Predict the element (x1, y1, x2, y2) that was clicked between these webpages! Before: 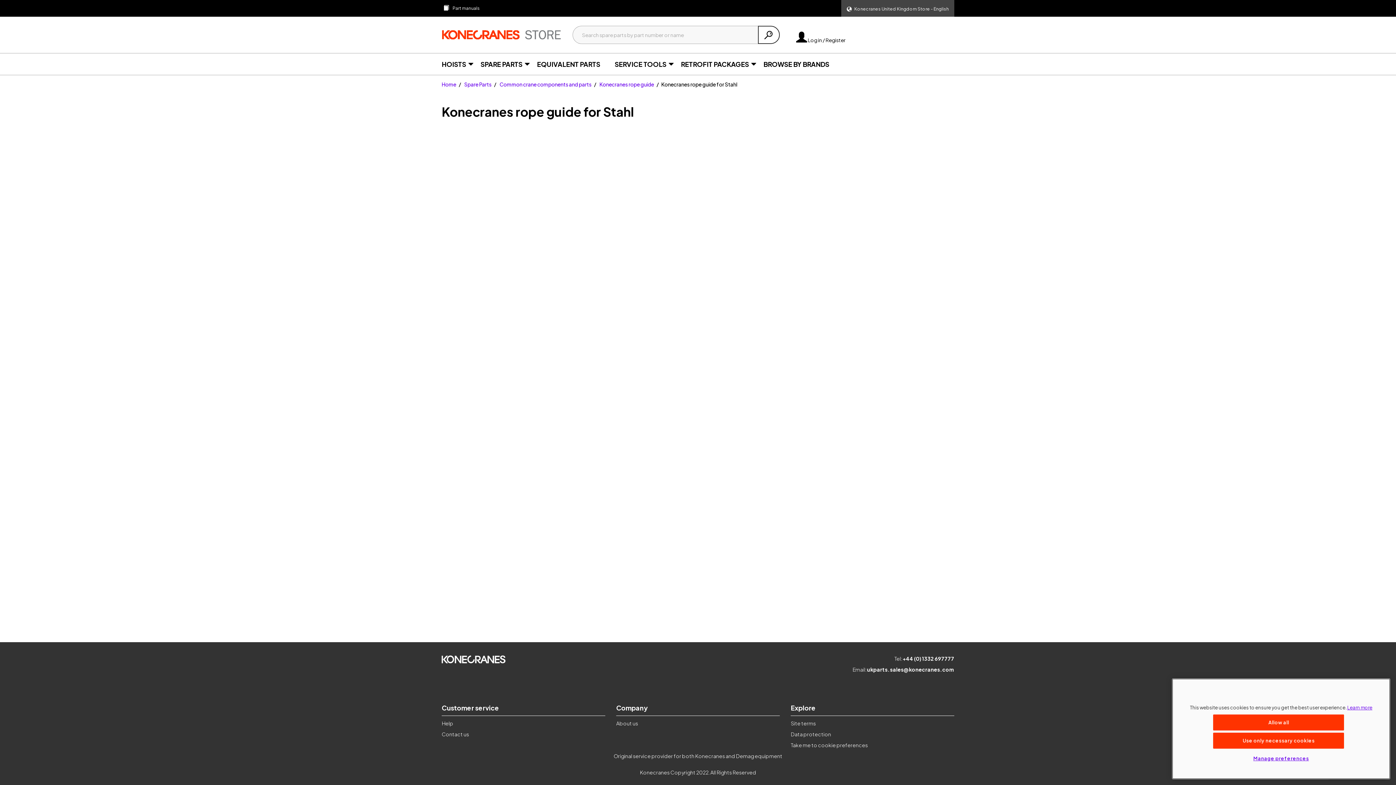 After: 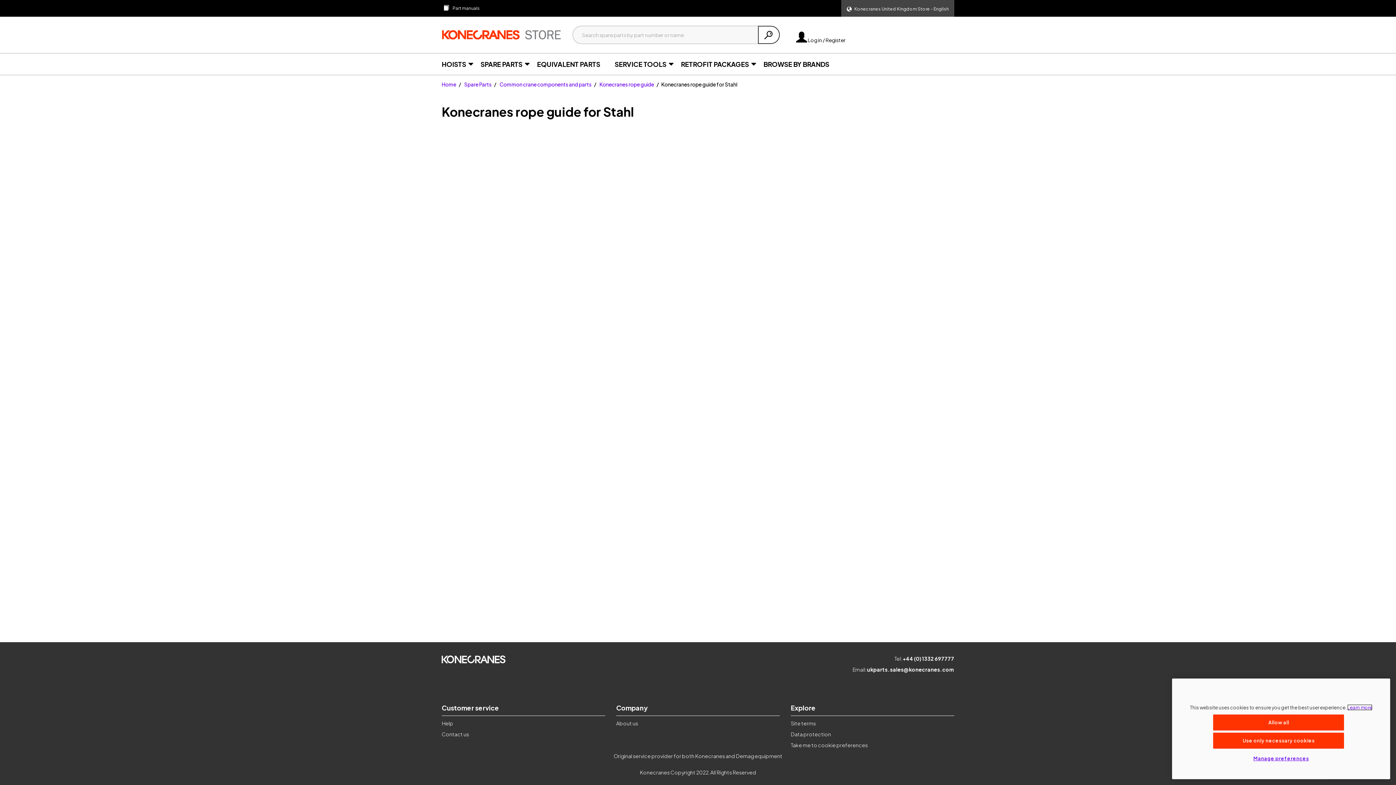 Action: label: More information about your privacy, opens in a new tab bbox: (1347, 704, 1372, 710)